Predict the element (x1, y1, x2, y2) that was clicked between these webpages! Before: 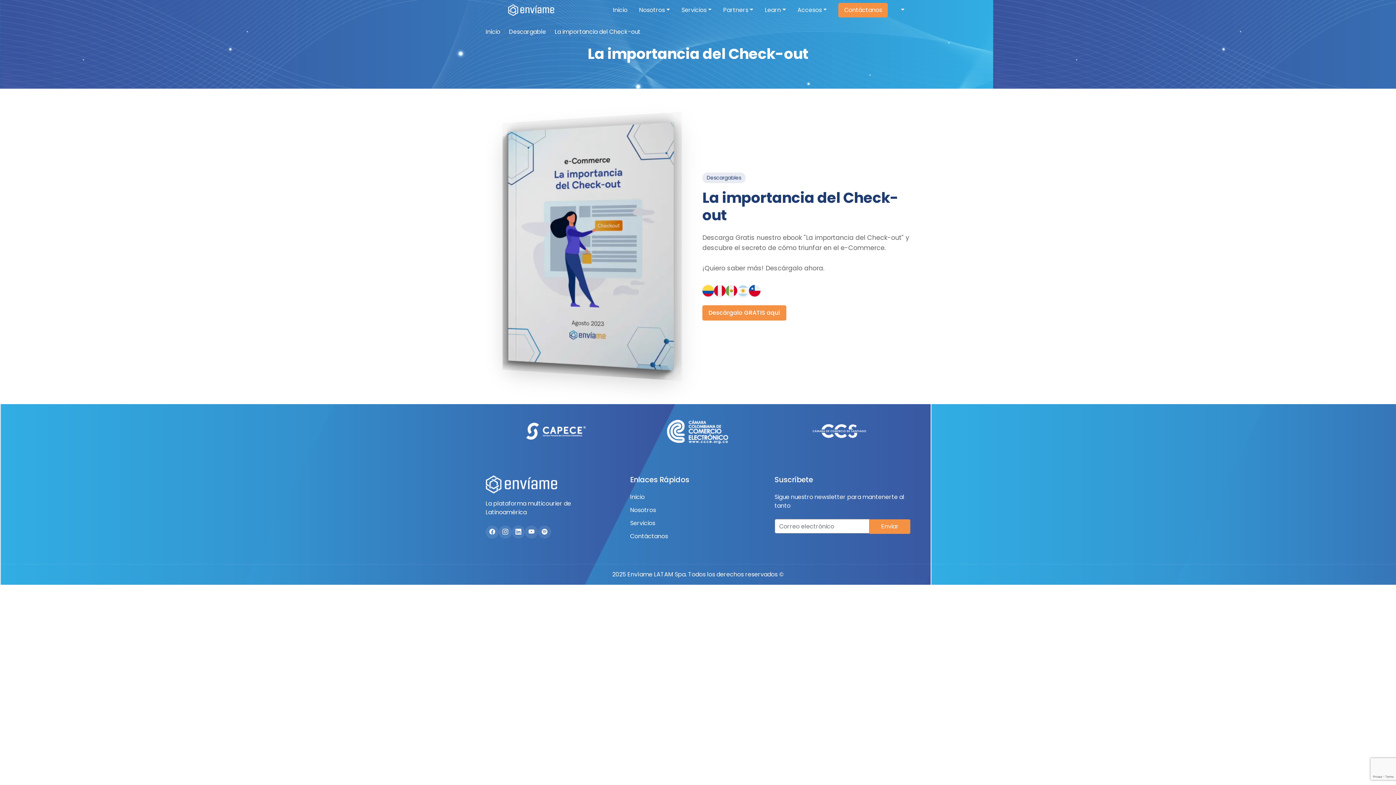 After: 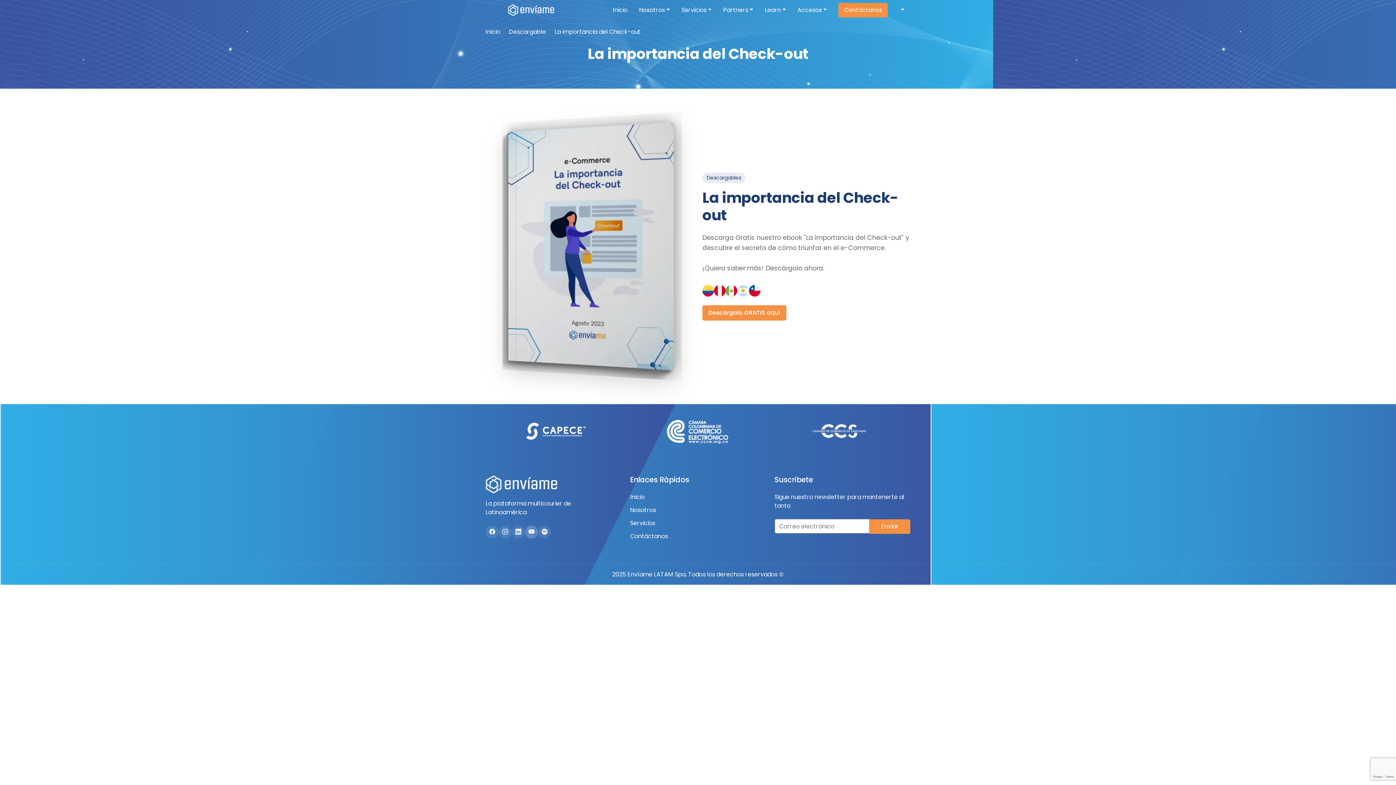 Action: label: Youtube bbox: (525, 525, 538, 538)